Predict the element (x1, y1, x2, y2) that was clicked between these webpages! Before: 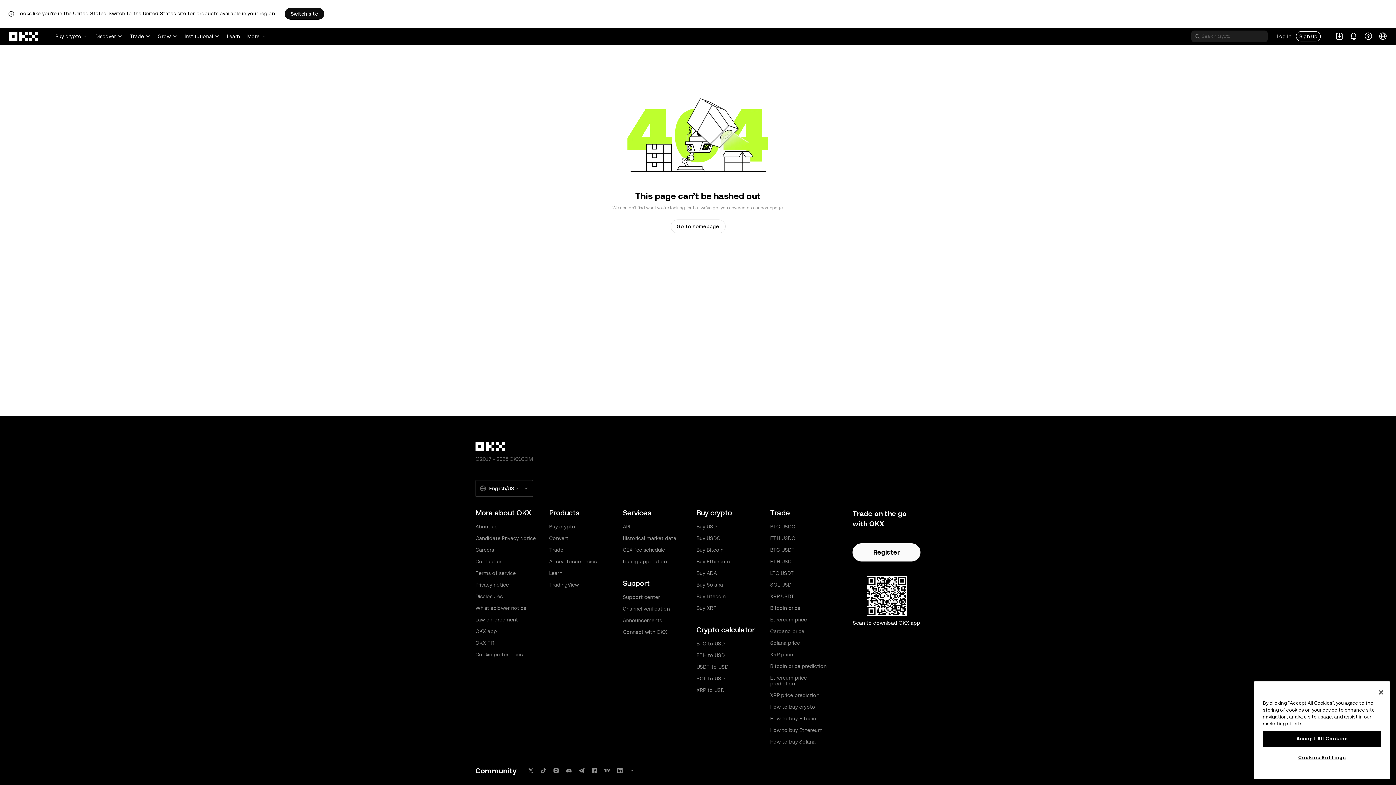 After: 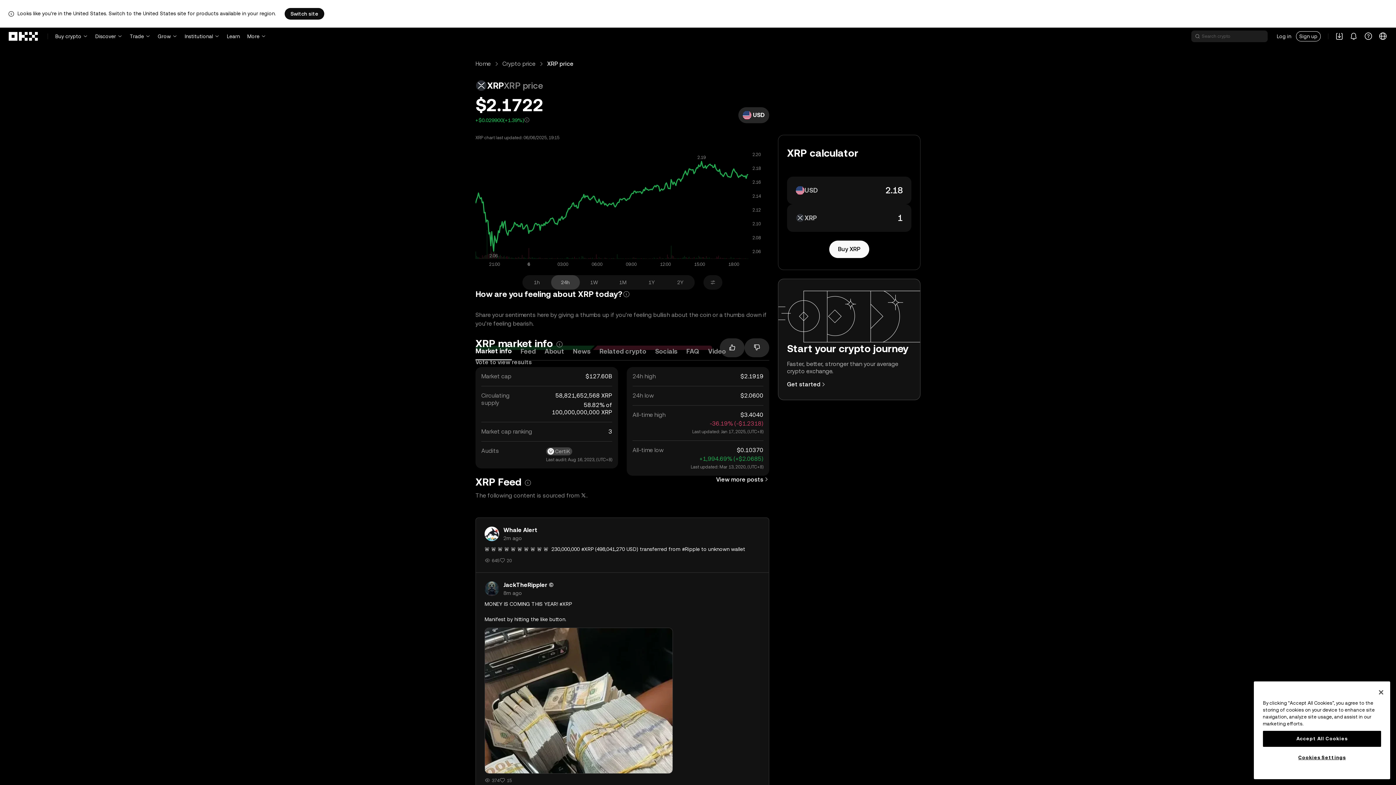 Action: bbox: (770, 652, 793, 657) label: XRP price